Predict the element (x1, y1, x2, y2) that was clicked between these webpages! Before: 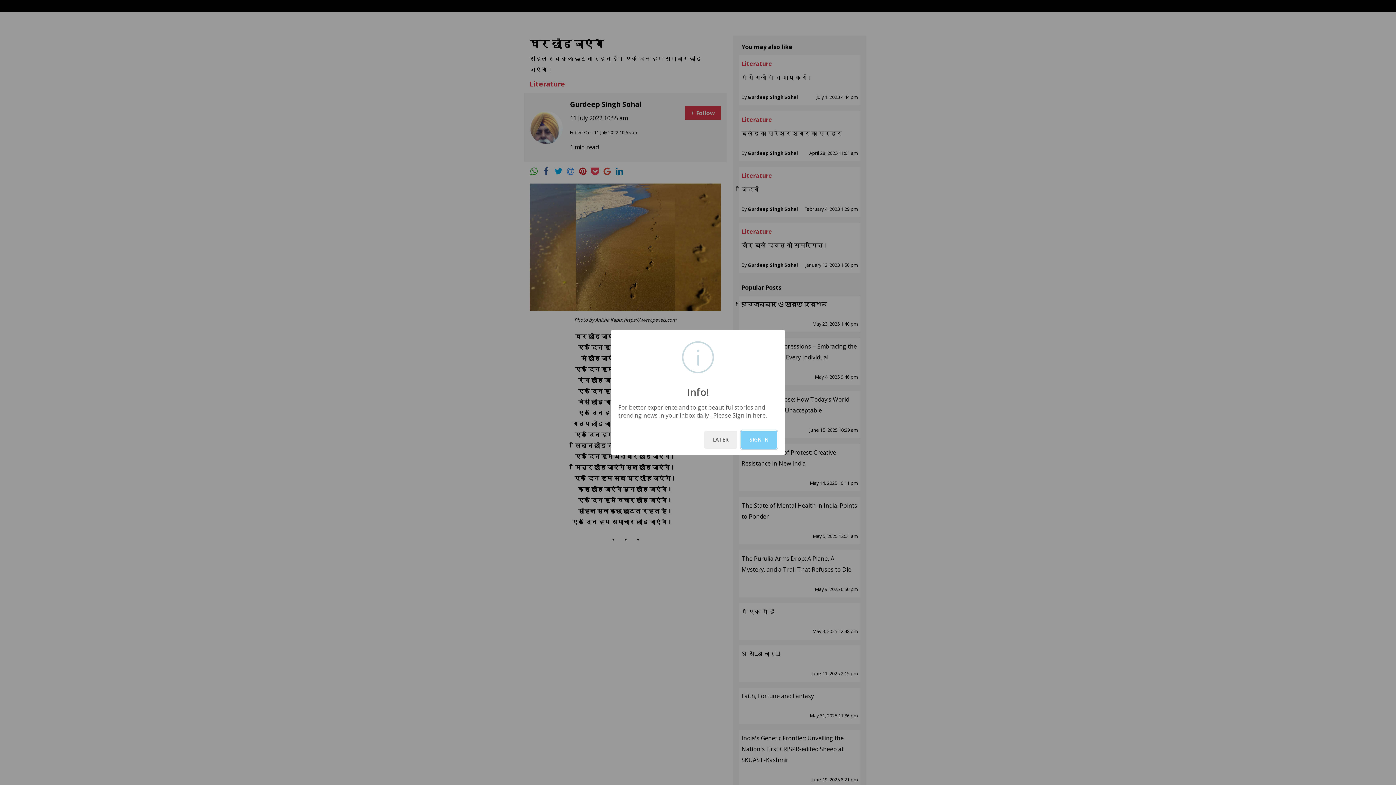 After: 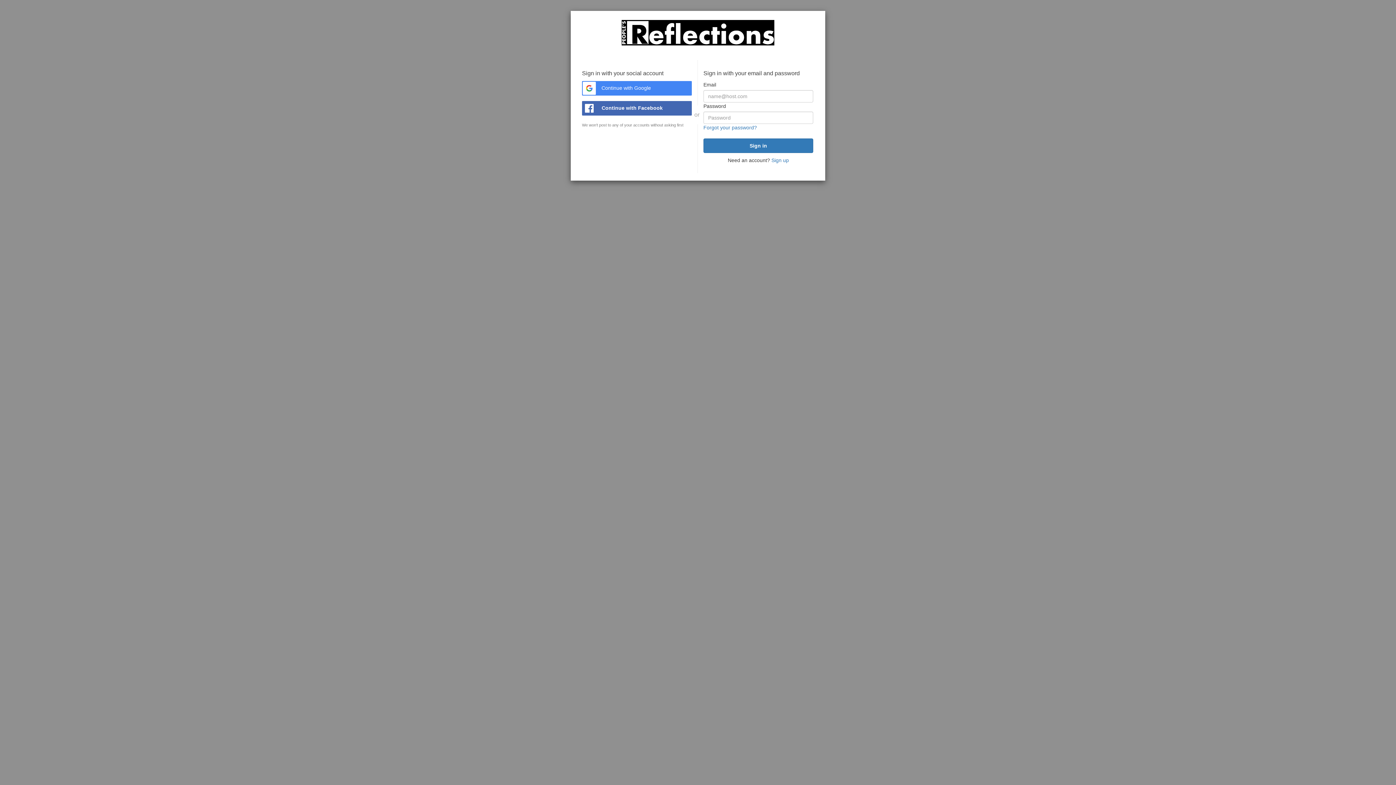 Action: label: SIGN IN bbox: (741, 430, 777, 449)